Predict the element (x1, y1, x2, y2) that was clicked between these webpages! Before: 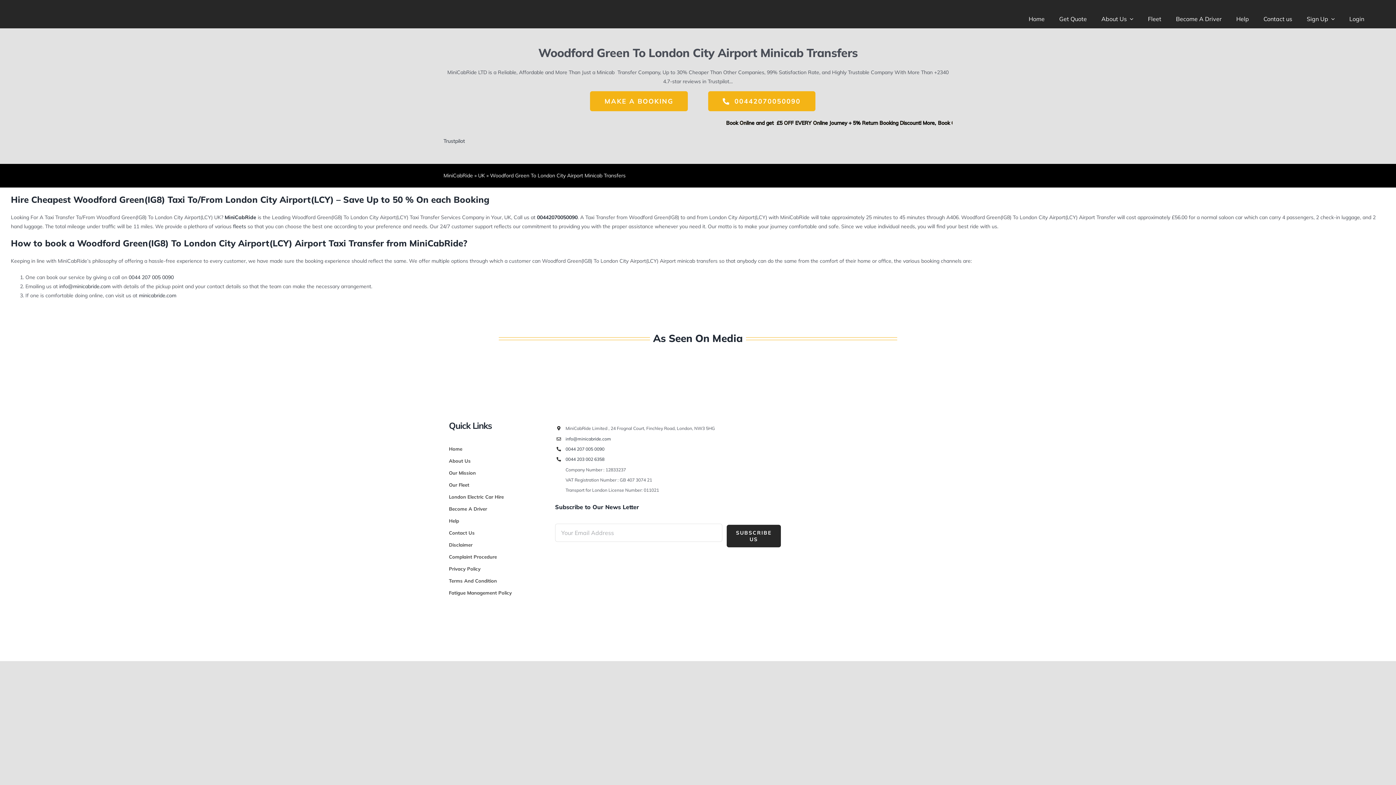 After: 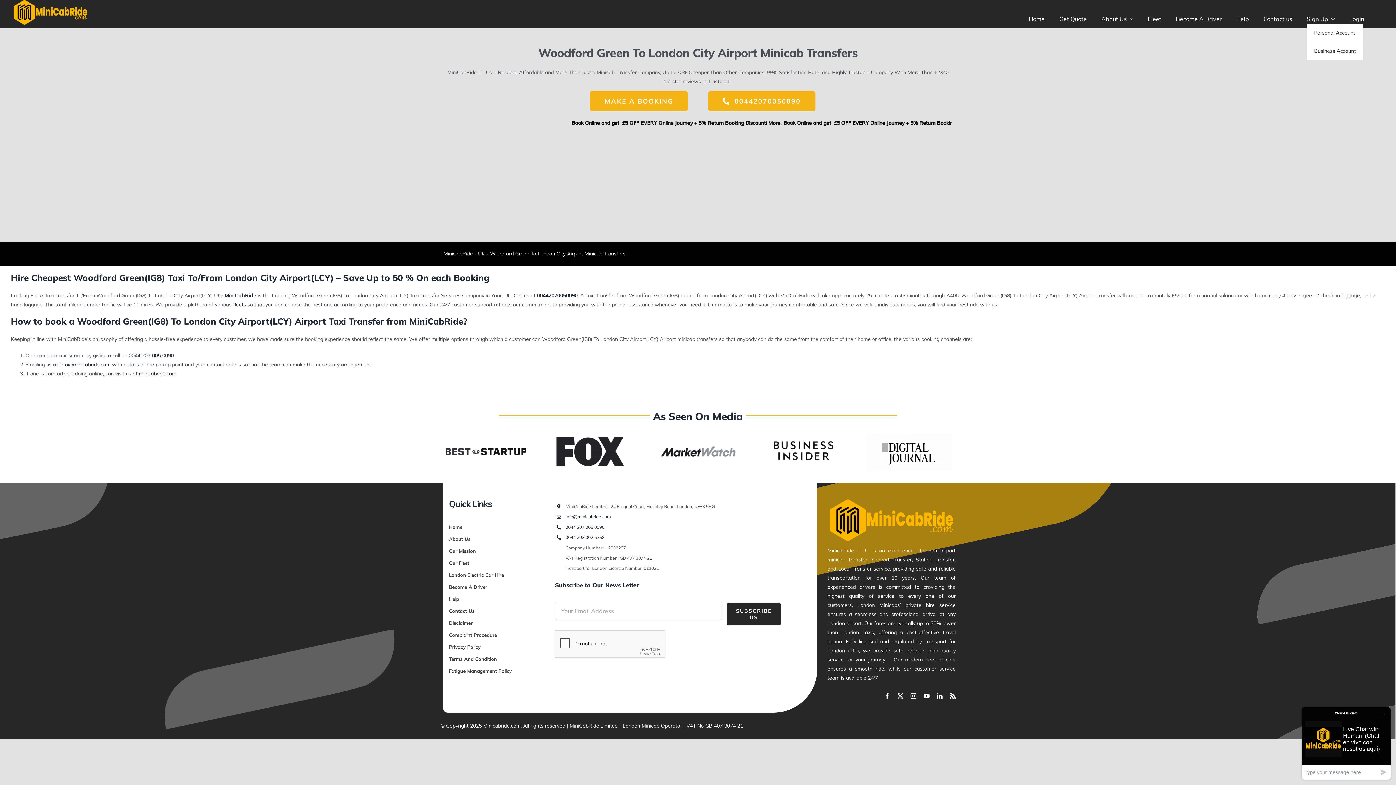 Action: label: Sign Up bbox: (1307, 0, 1335, 24)